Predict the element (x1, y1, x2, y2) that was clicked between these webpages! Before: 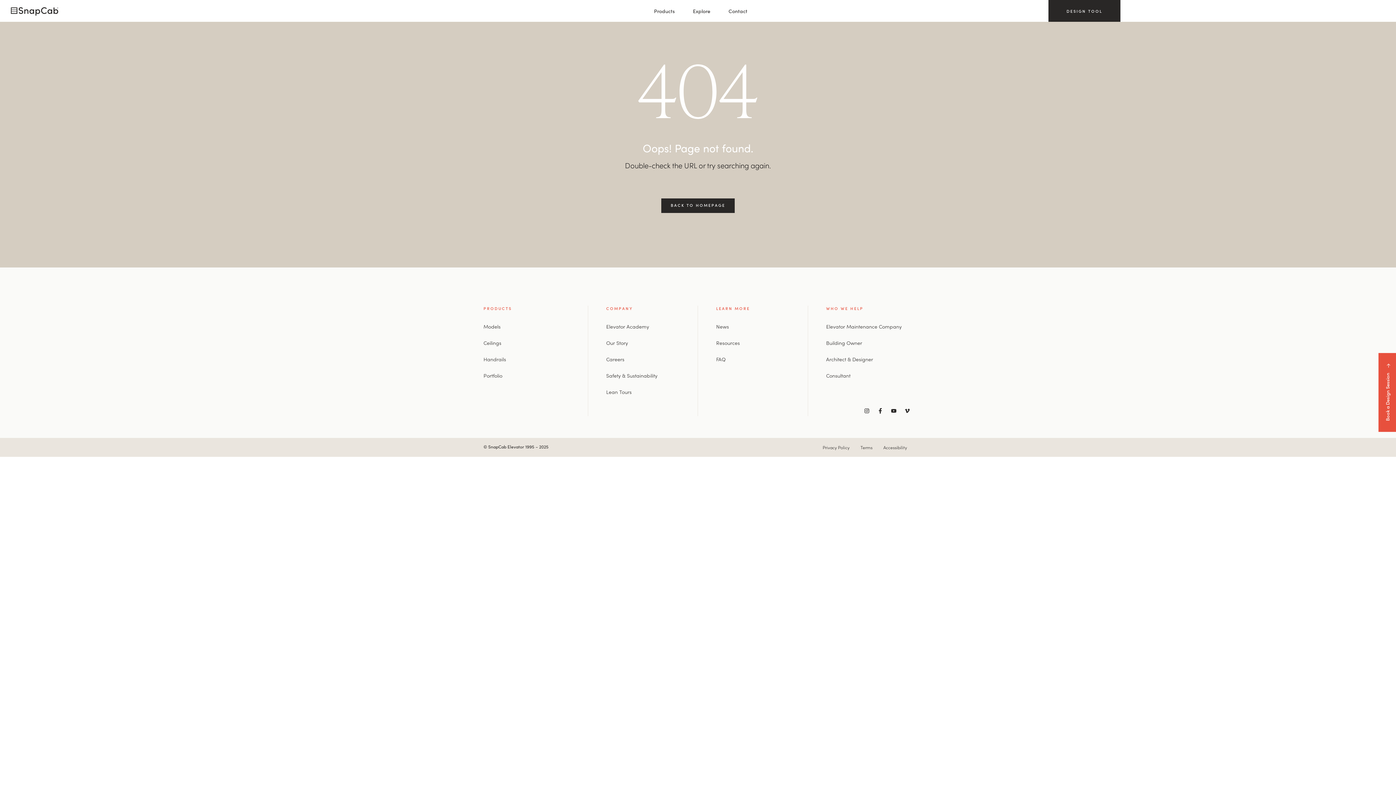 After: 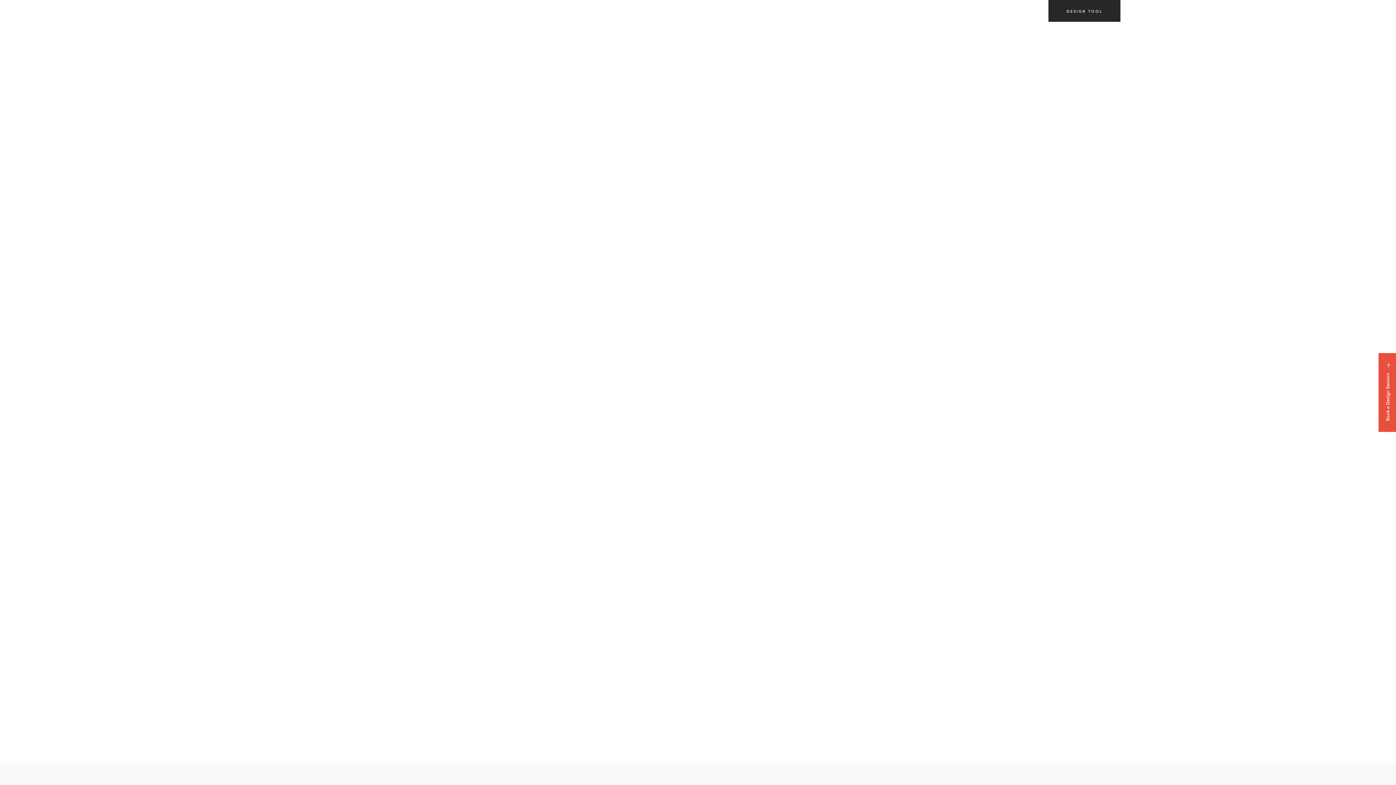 Action: bbox: (826, 367, 912, 383) label: Consultant